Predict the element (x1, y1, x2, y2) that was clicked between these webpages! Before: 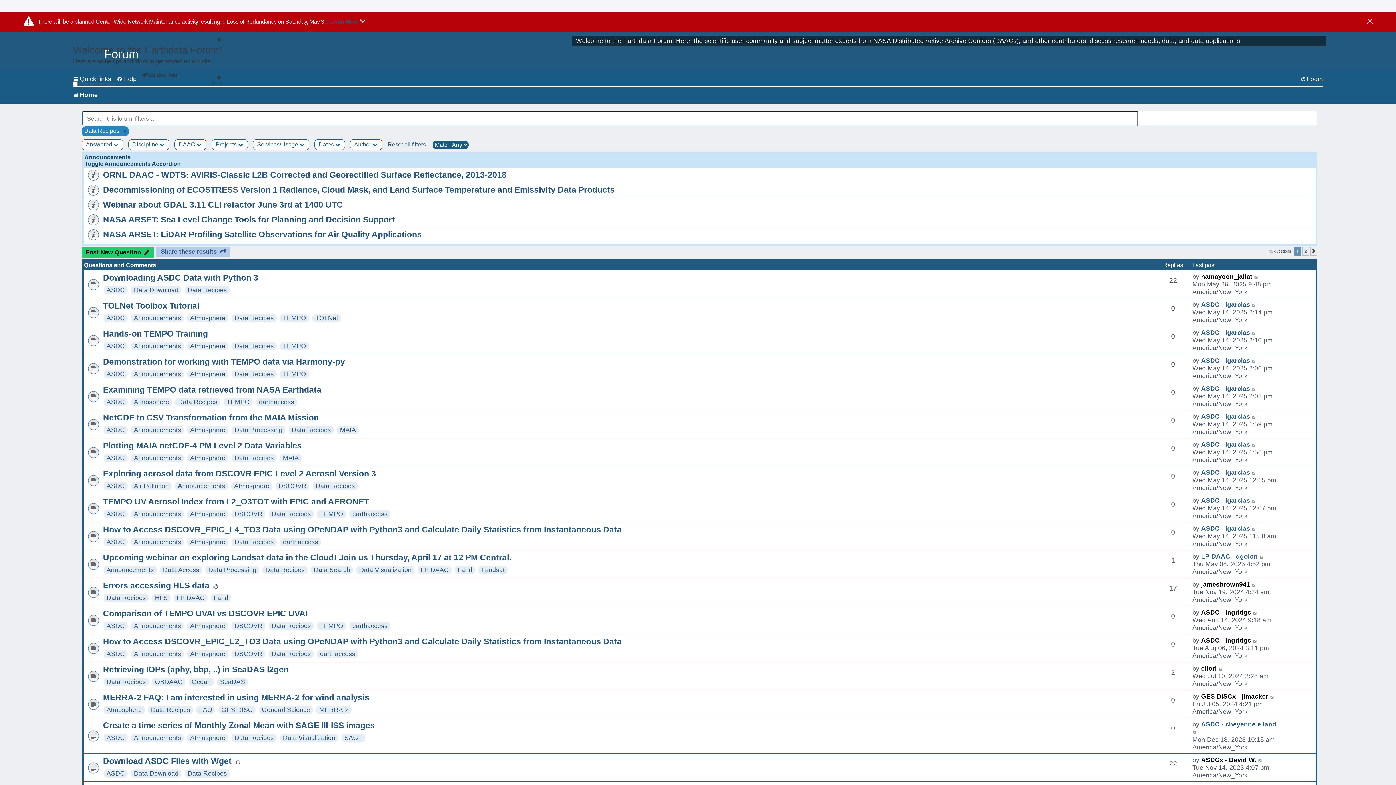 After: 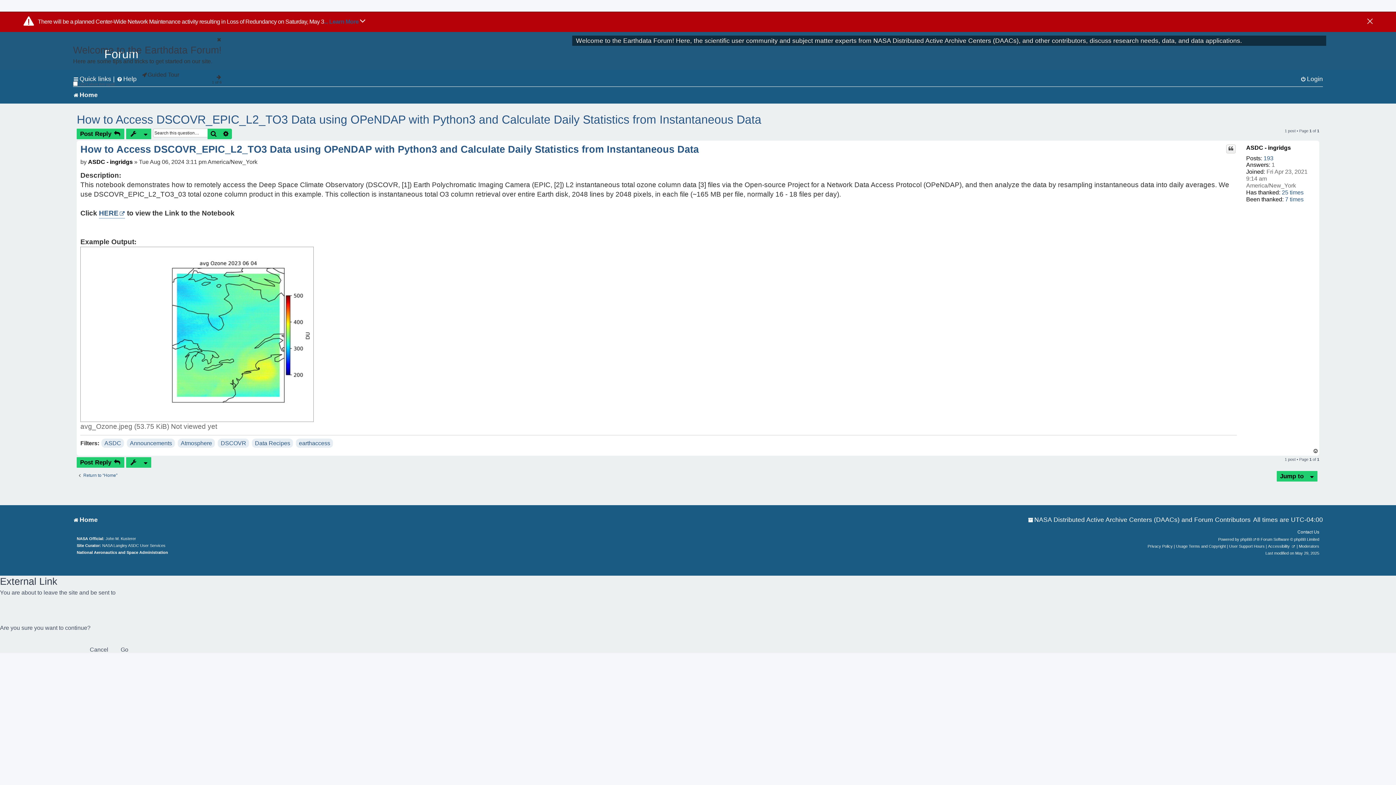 Action: label: How to Access DSCOVR_EPIC_L2_TO3 Data using OPeNDAP with Python3 and Calculate Daily Statistics from Instantaneous Data bbox: (102, 637, 621, 646)